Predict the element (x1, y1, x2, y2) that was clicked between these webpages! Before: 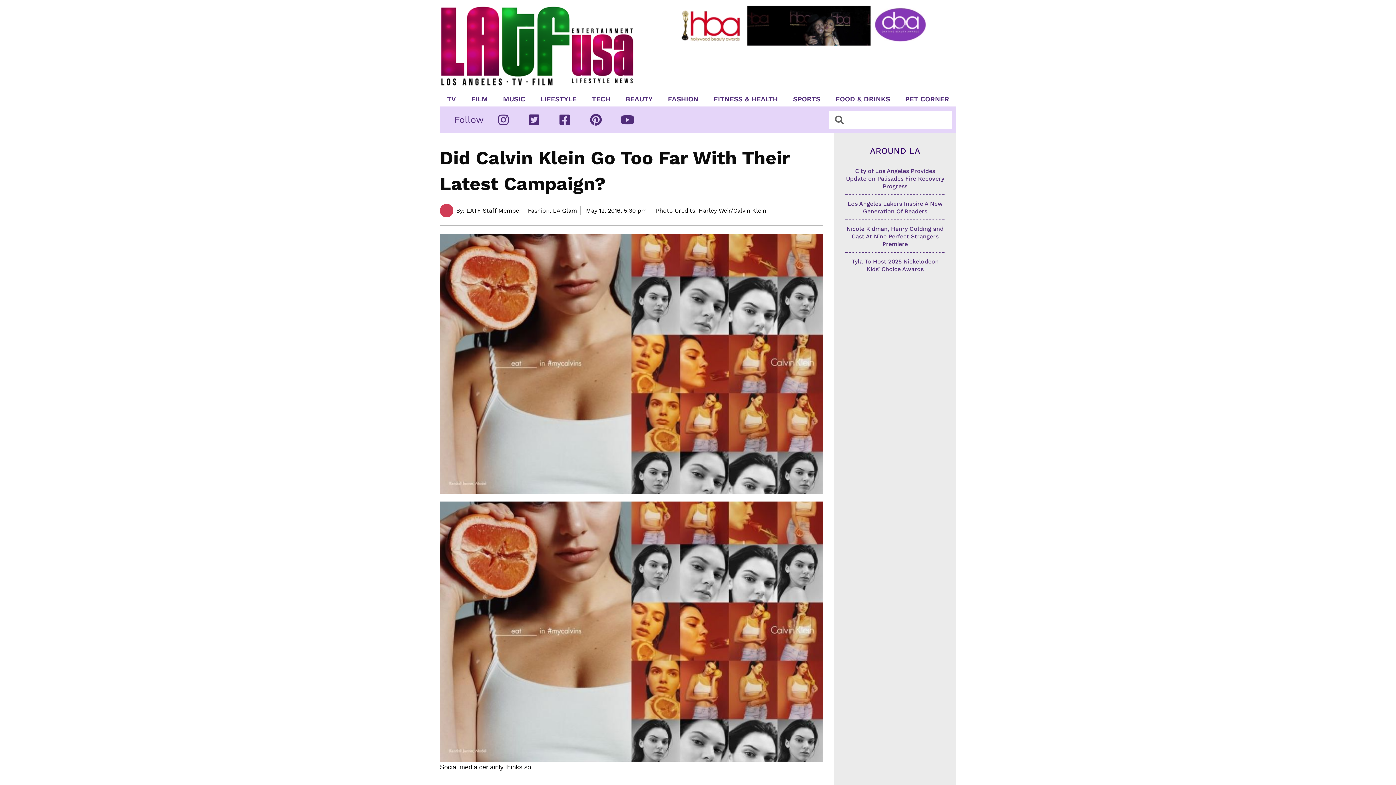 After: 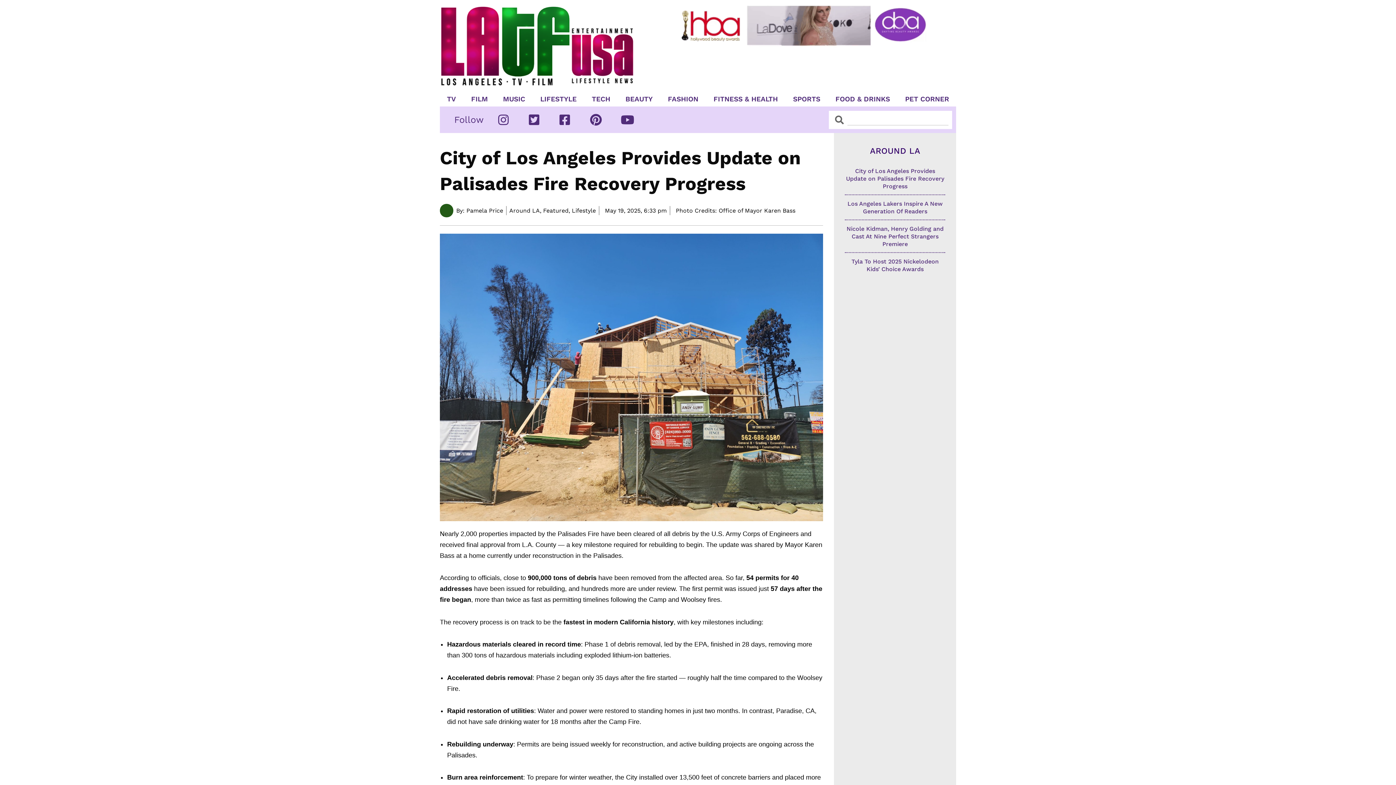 Action: label: City of Los Angeles Provides Update on Palisades Fire Recovery Progress bbox: (846, 167, 944, 189)